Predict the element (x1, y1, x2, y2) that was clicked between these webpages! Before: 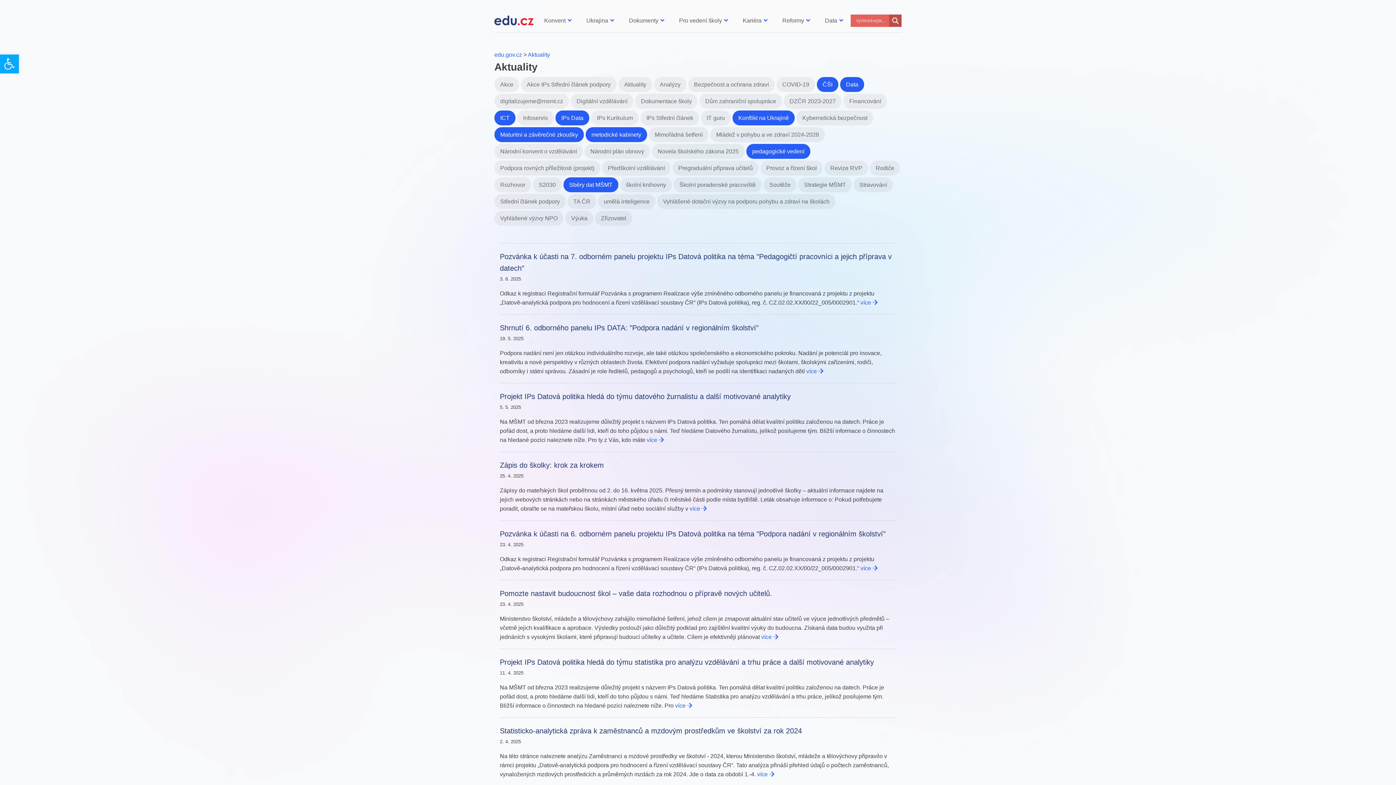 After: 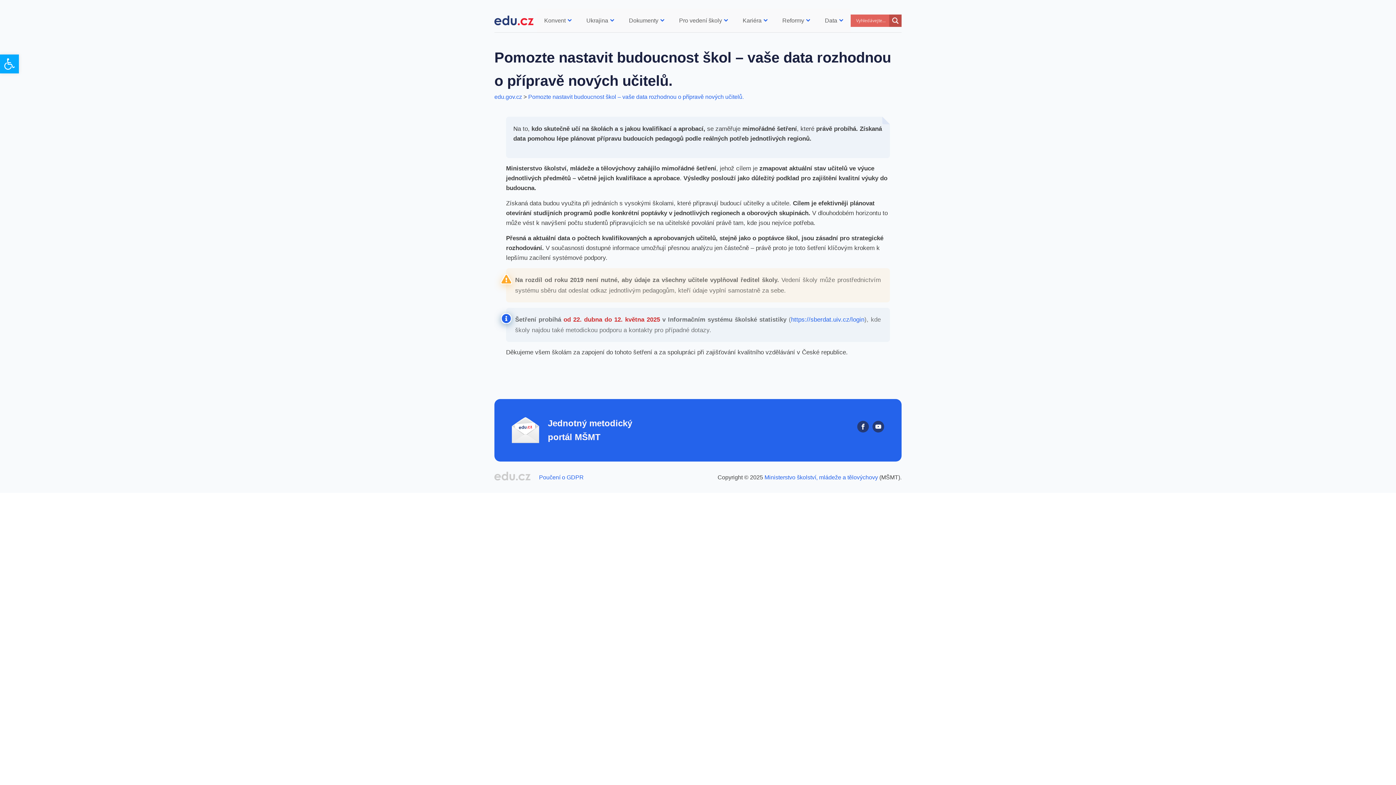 Action: bbox: (500, 589, 772, 597) label: Pomozte nastavit budoucnost škol – vaše data rozhodnou o přípravě nových učitelů.